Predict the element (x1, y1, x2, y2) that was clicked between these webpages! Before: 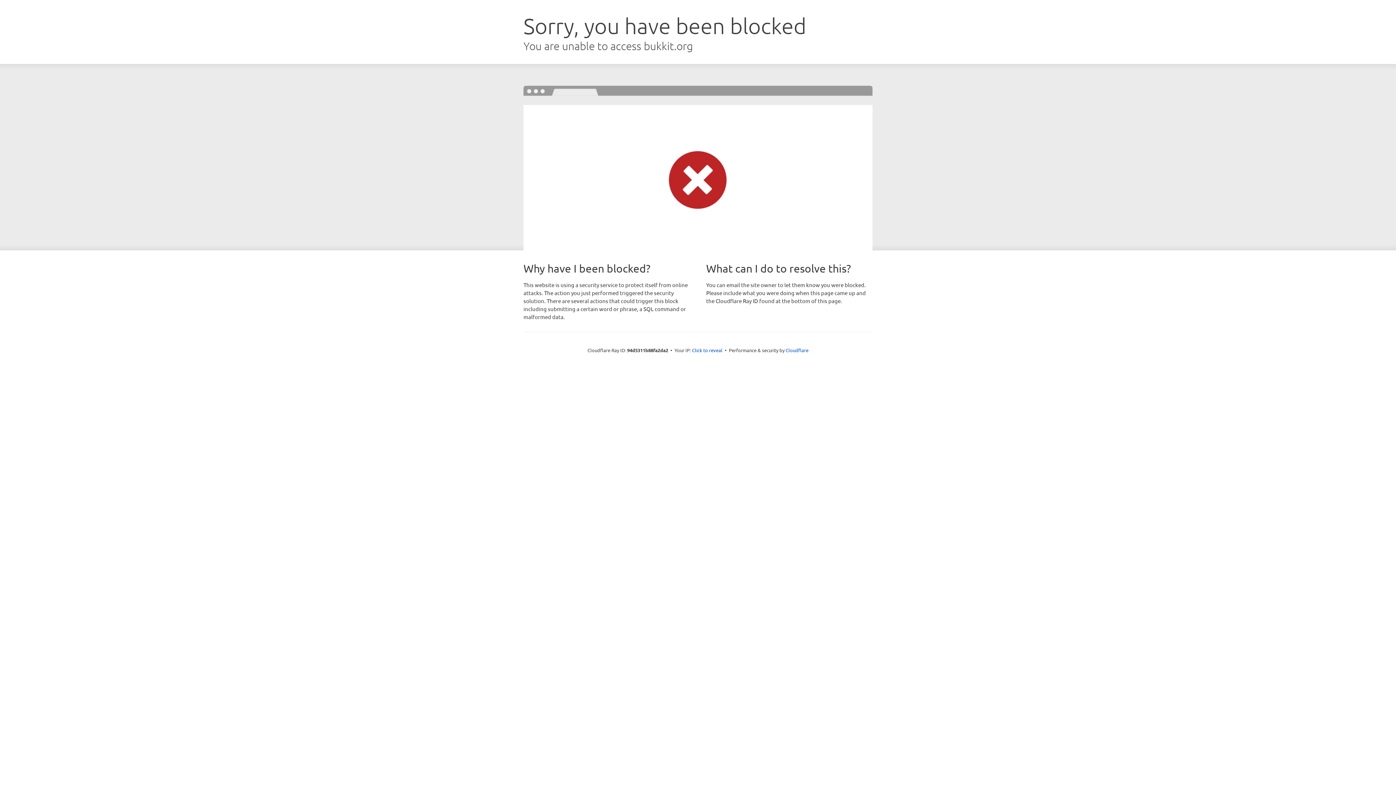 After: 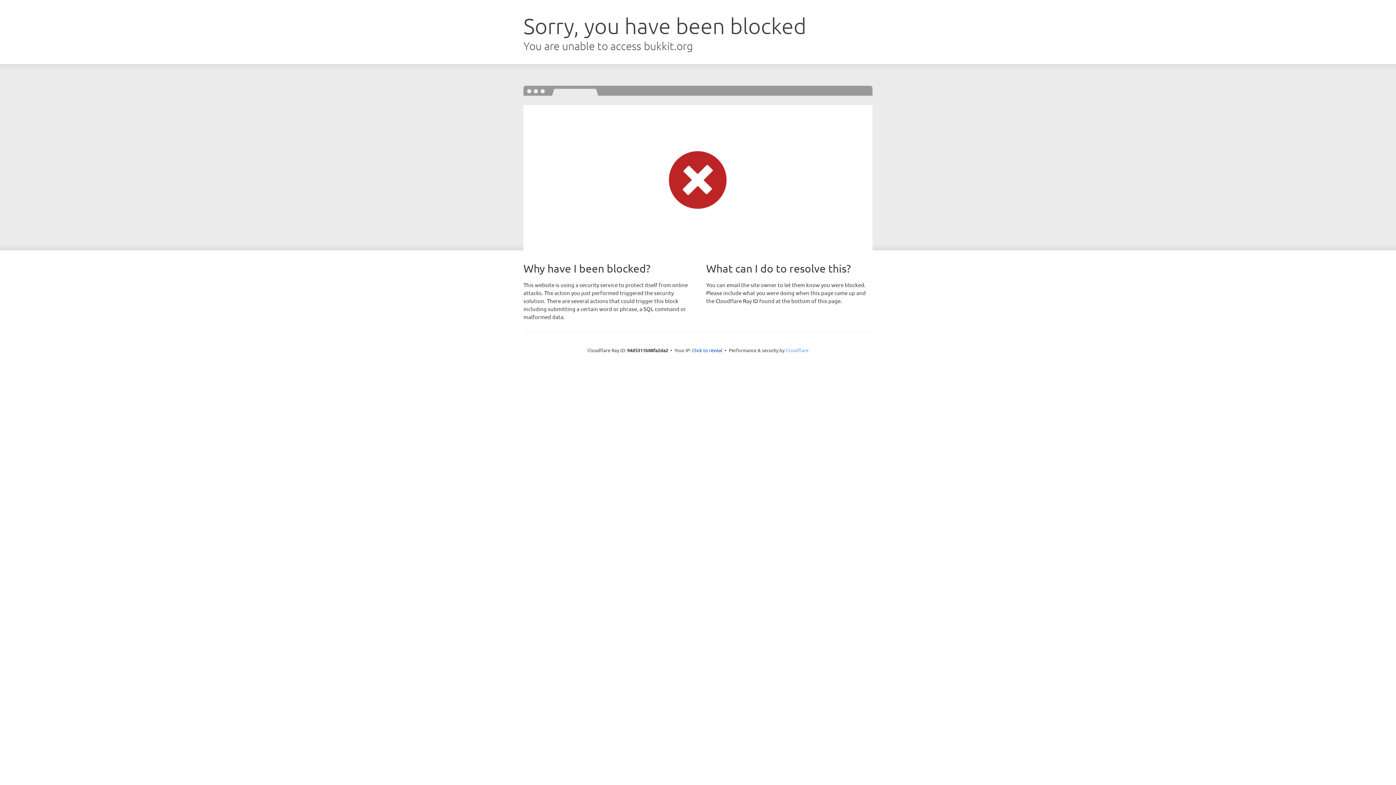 Action: label: Cloudflare bbox: (785, 347, 808, 353)